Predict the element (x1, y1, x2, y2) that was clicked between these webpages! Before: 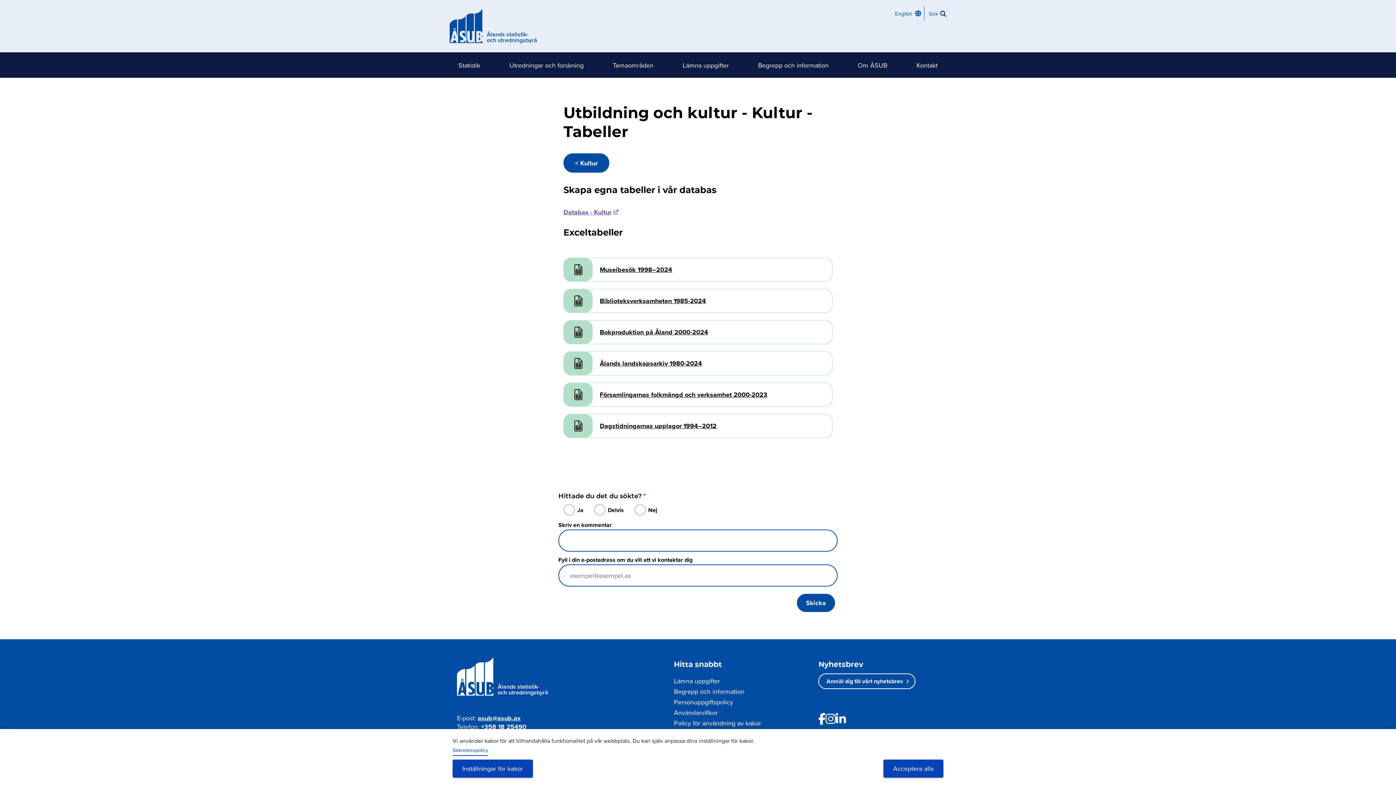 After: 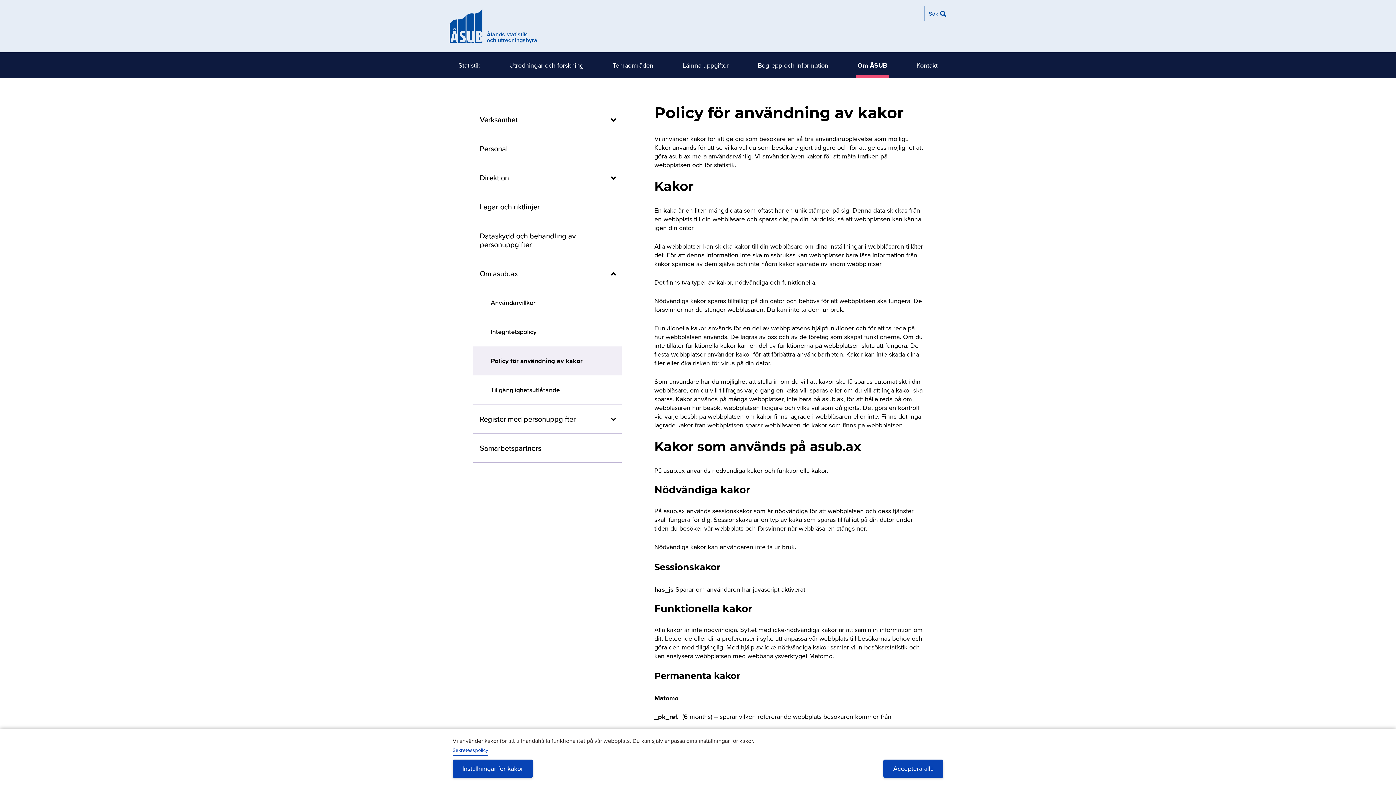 Action: label: Policy för användning av kakor bbox: (674, 718, 761, 728)